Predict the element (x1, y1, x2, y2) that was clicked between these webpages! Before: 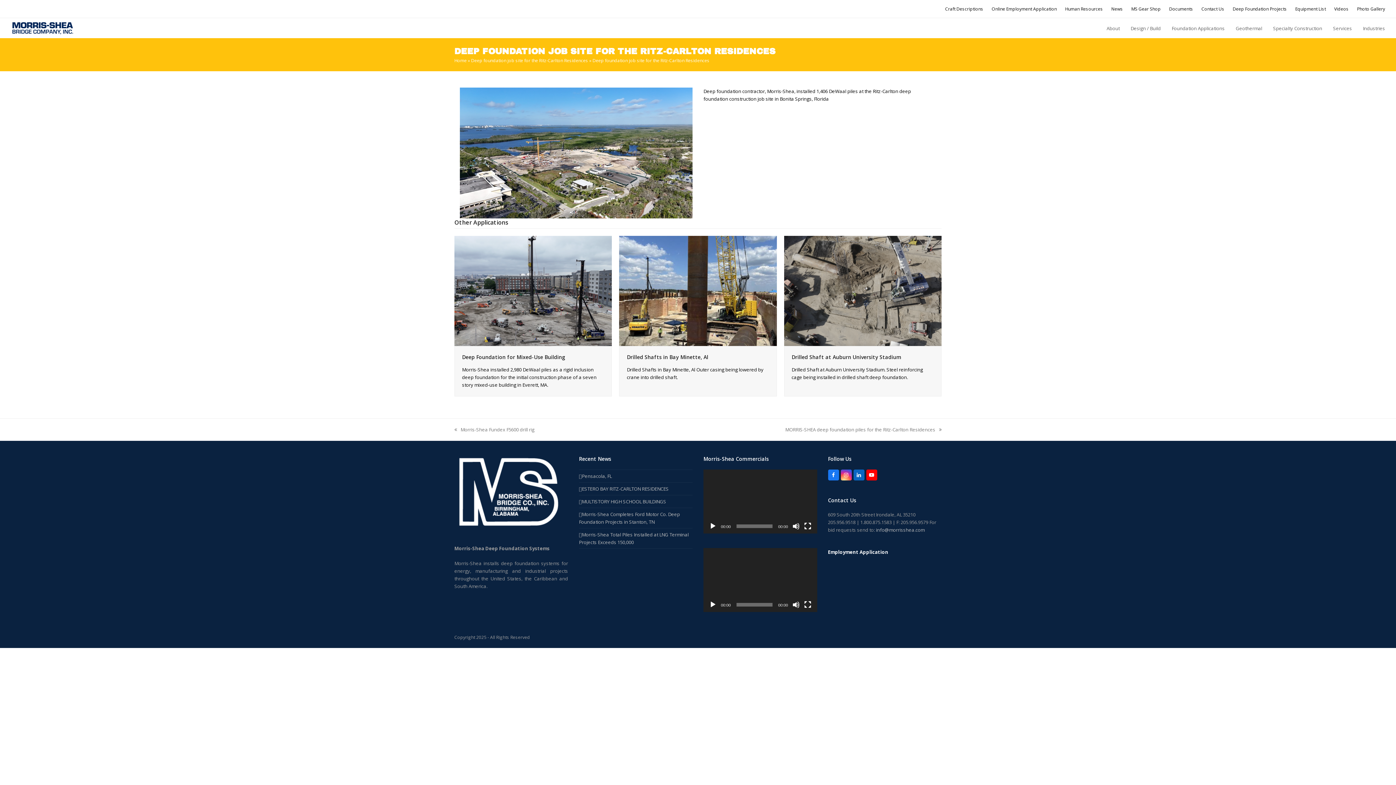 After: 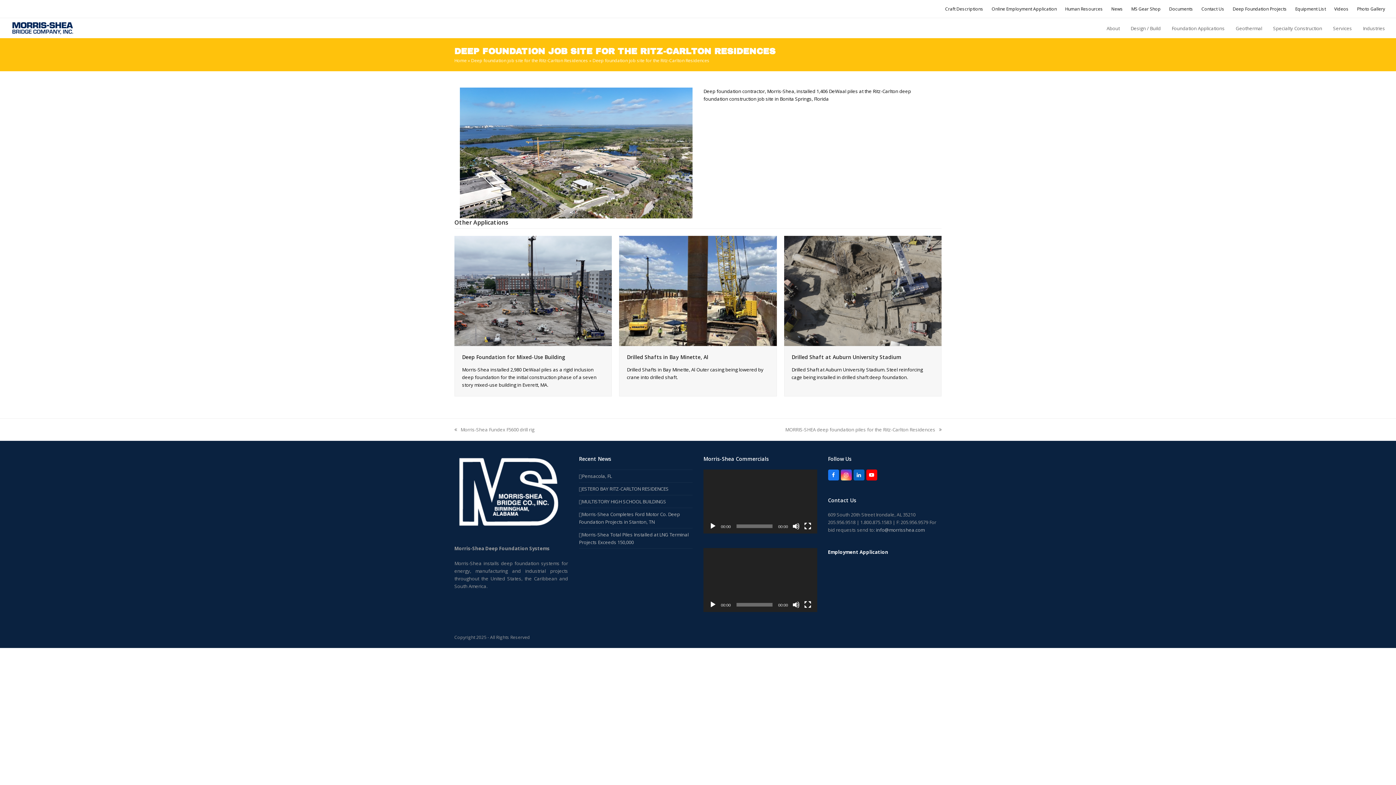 Action: label: Play bbox: (709, 522, 716, 530)